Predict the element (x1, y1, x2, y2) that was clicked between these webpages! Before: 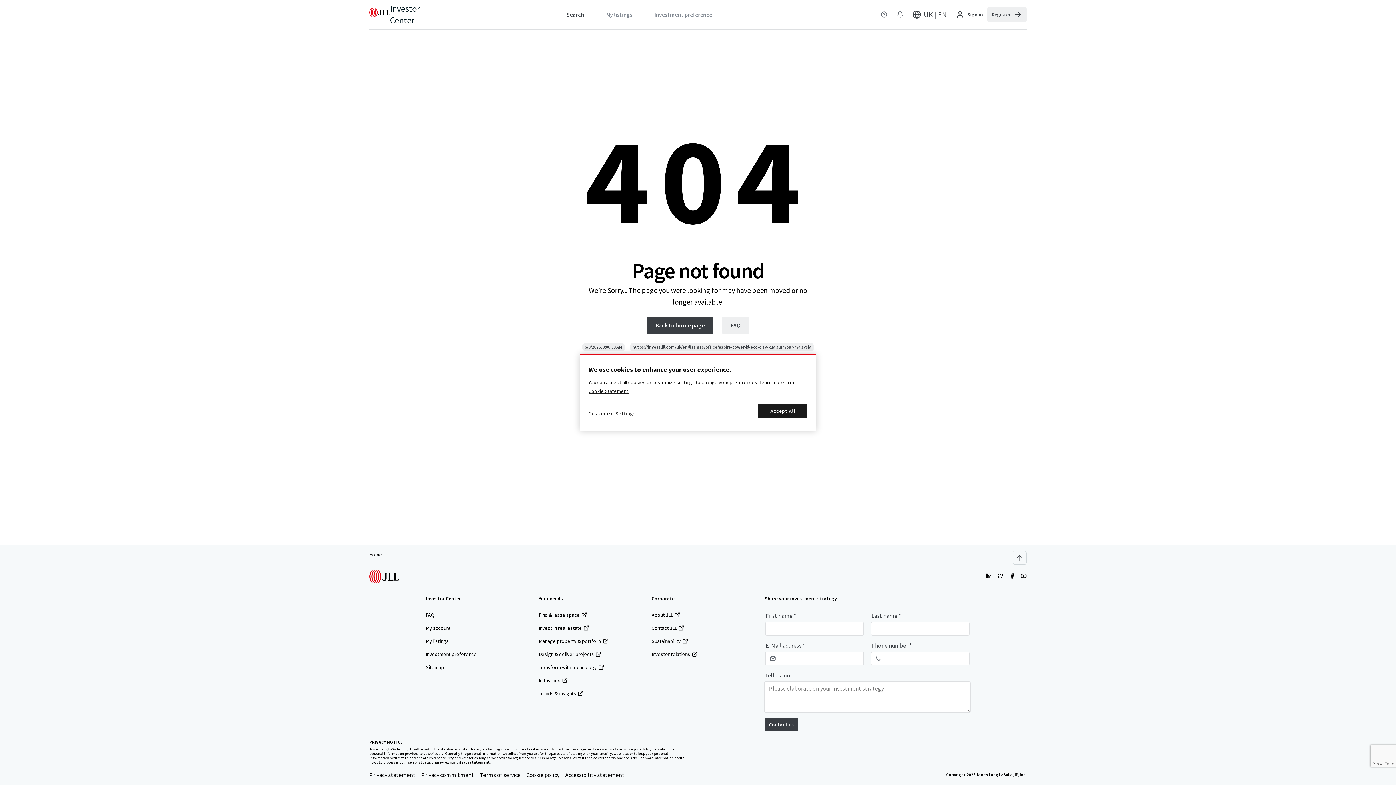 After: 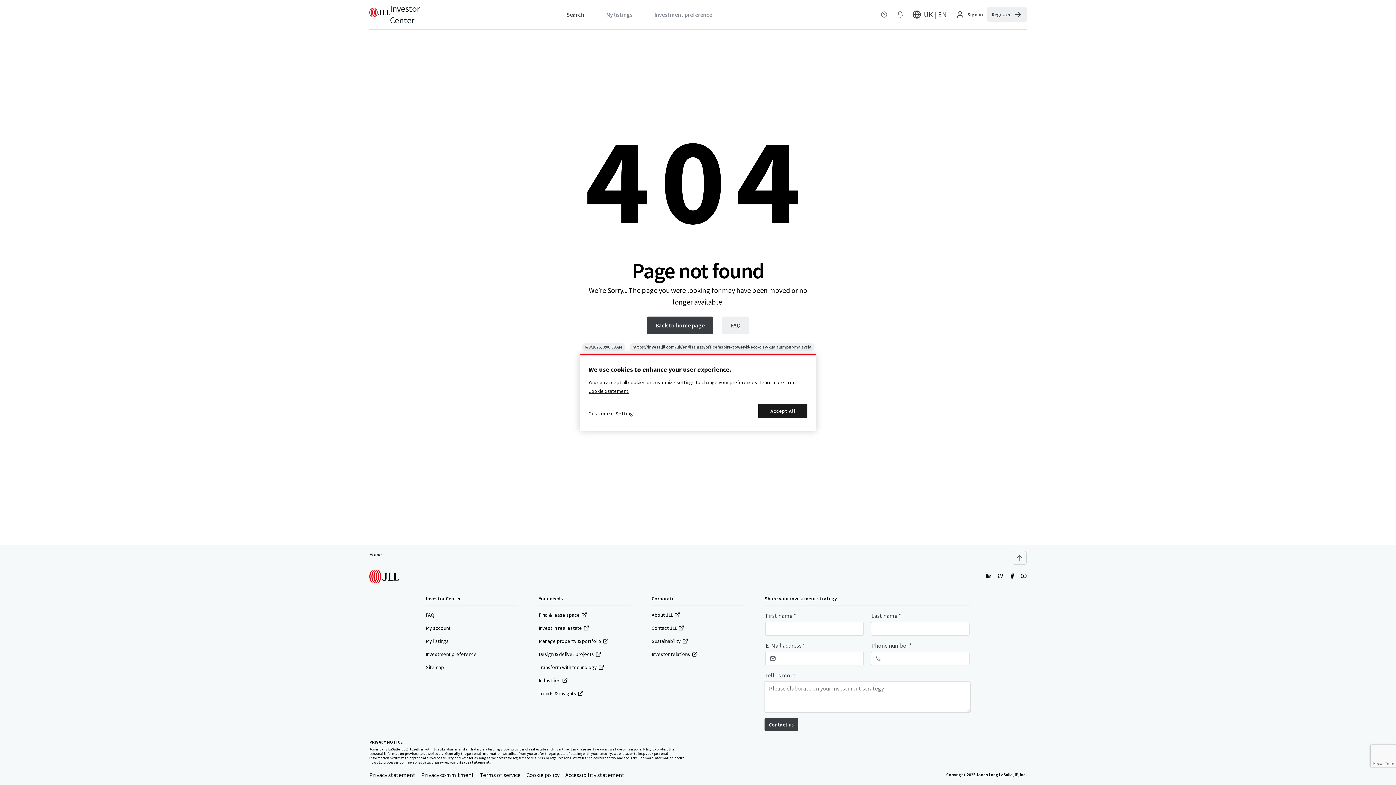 Action: bbox: (651, 637, 688, 645) label: Sustainability